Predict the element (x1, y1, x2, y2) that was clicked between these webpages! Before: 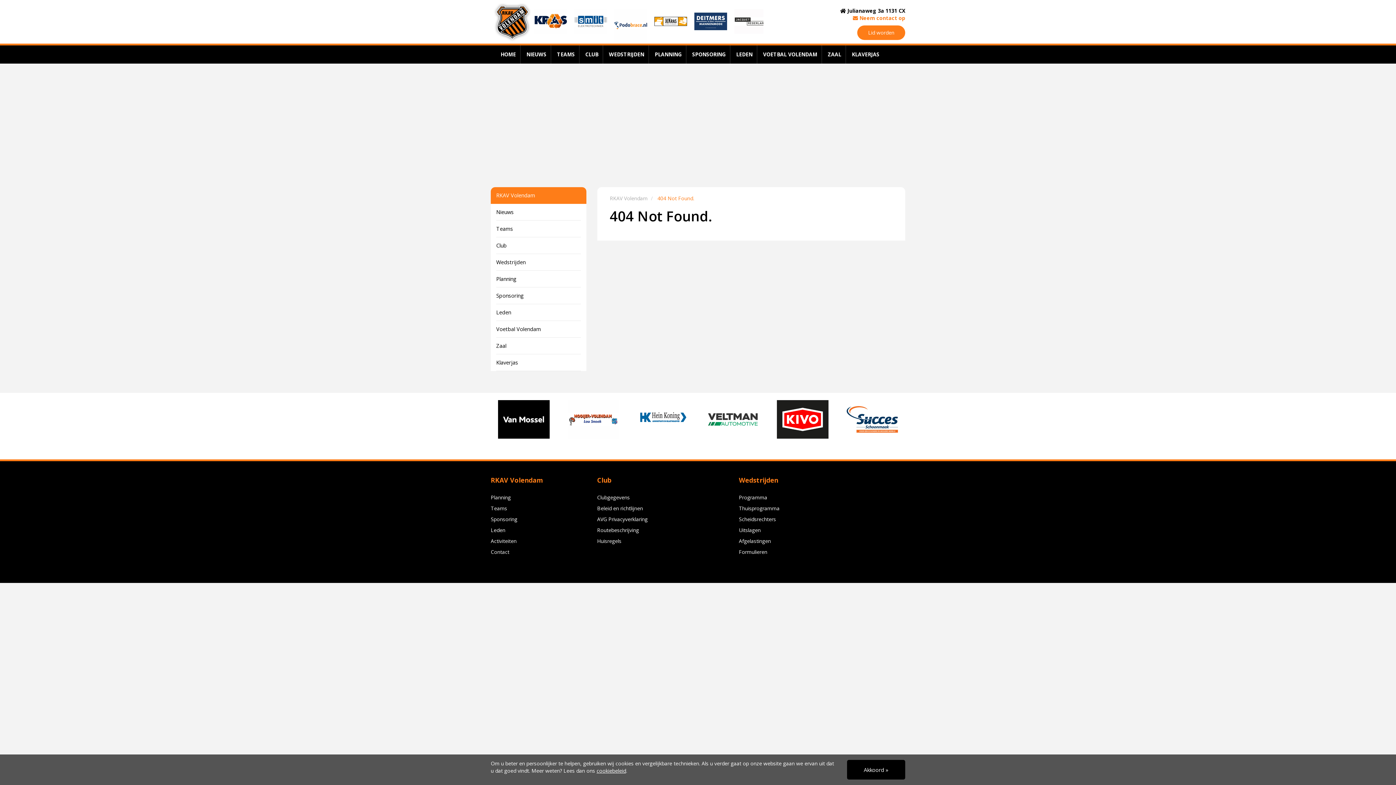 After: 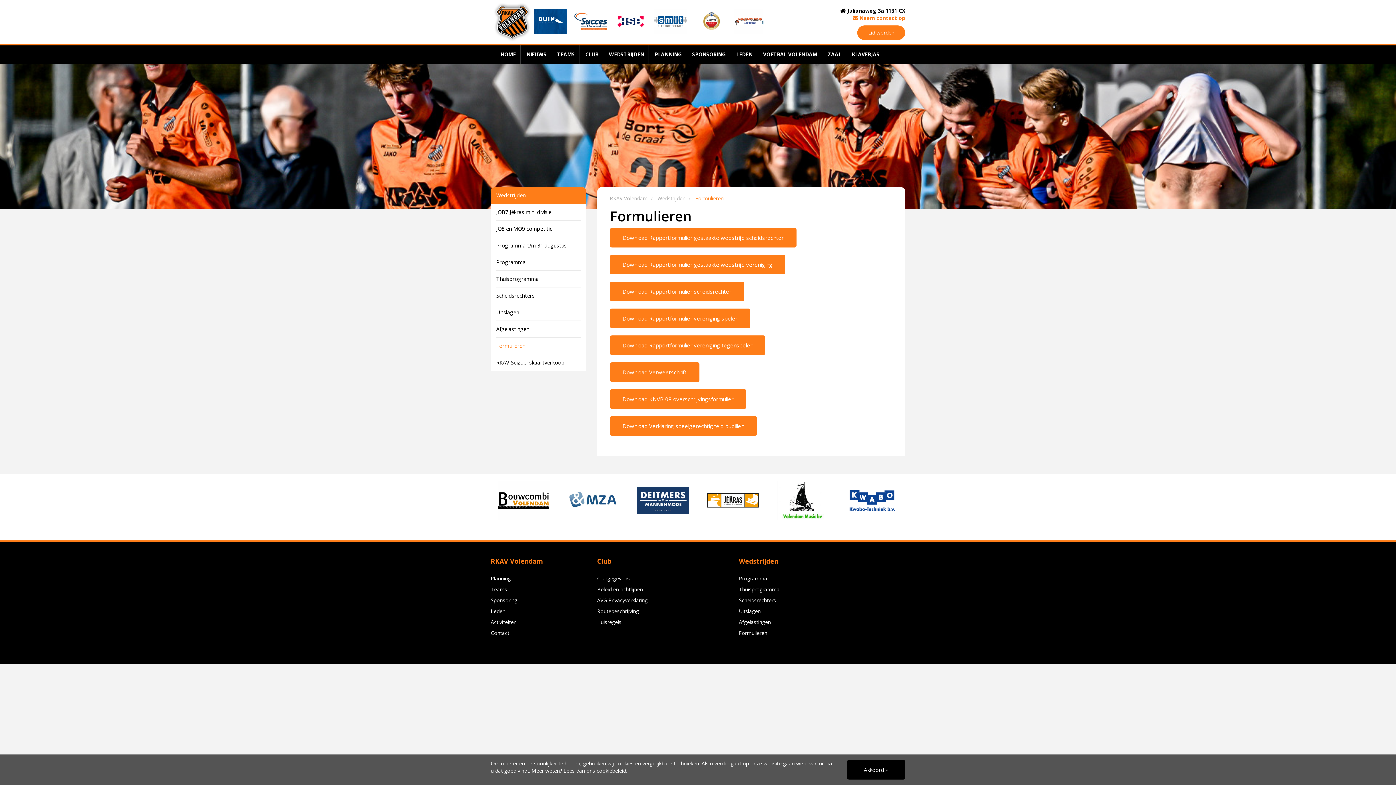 Action: label: Formulieren bbox: (739, 548, 767, 555)